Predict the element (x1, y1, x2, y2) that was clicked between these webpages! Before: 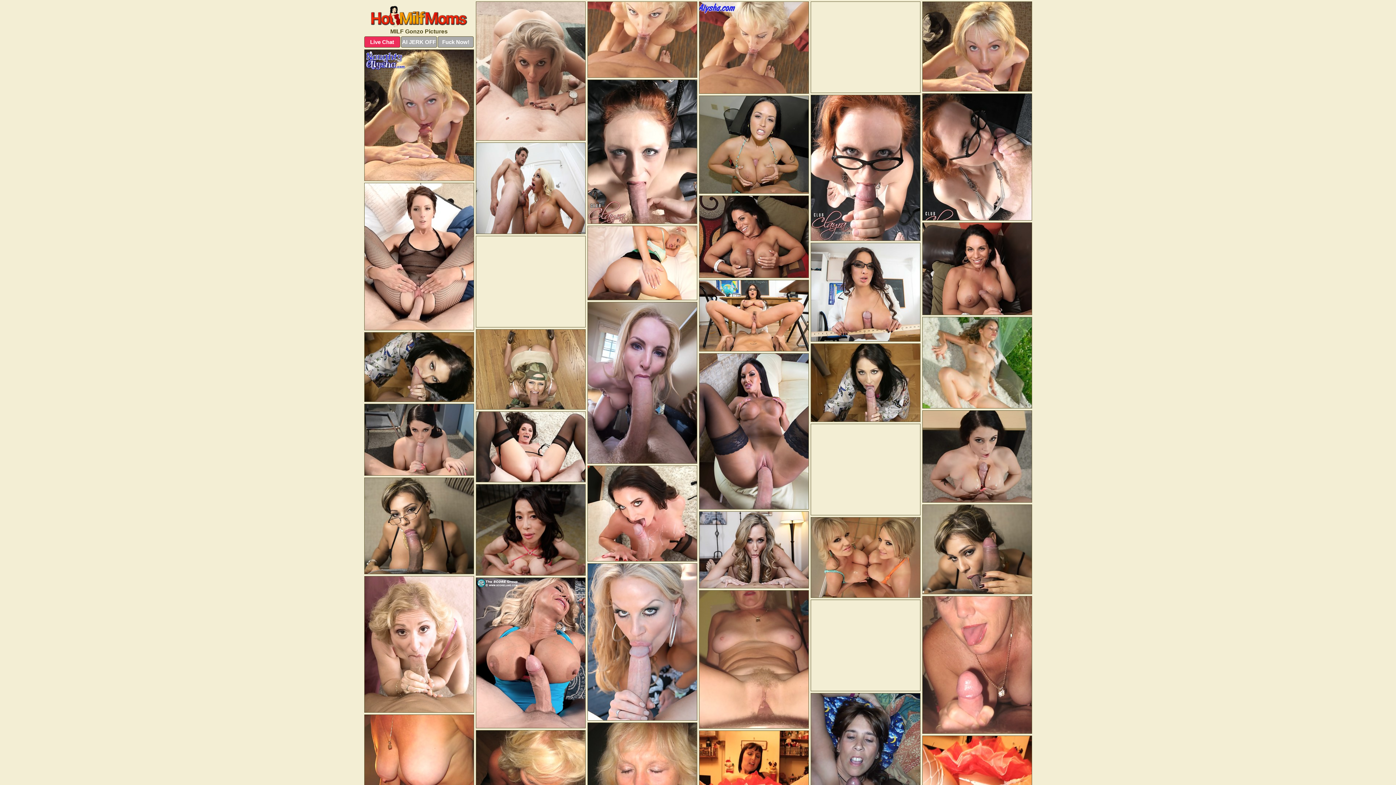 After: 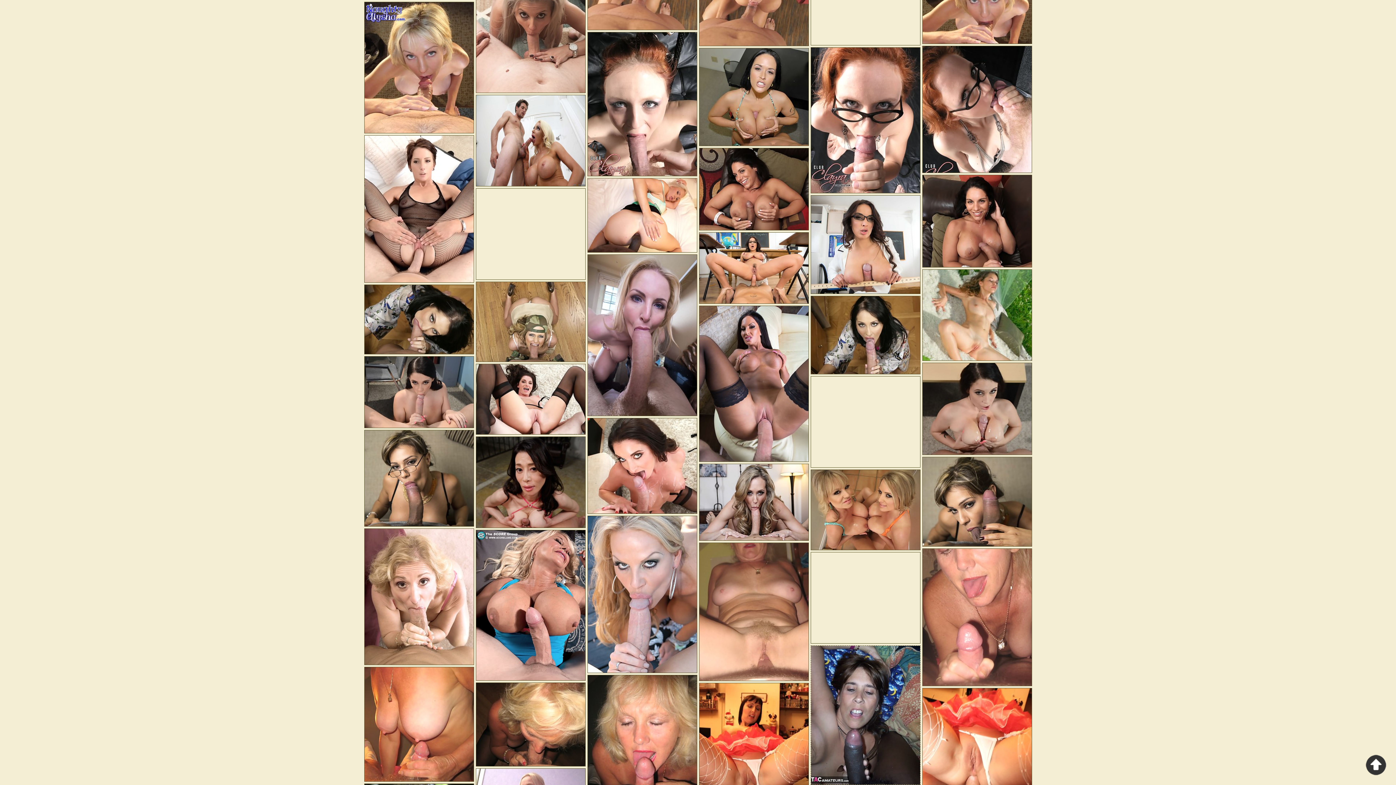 Action: bbox: (810, 693, 920, 833)